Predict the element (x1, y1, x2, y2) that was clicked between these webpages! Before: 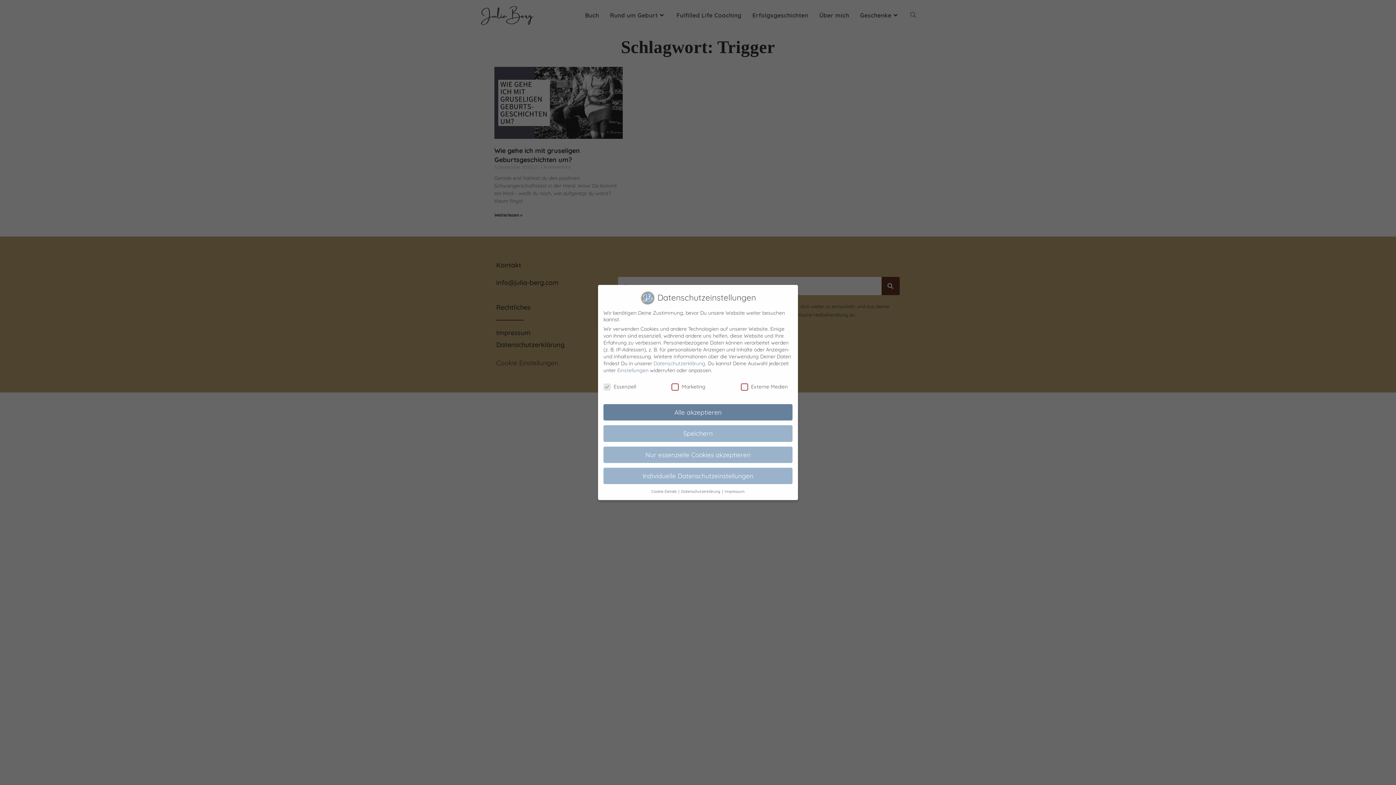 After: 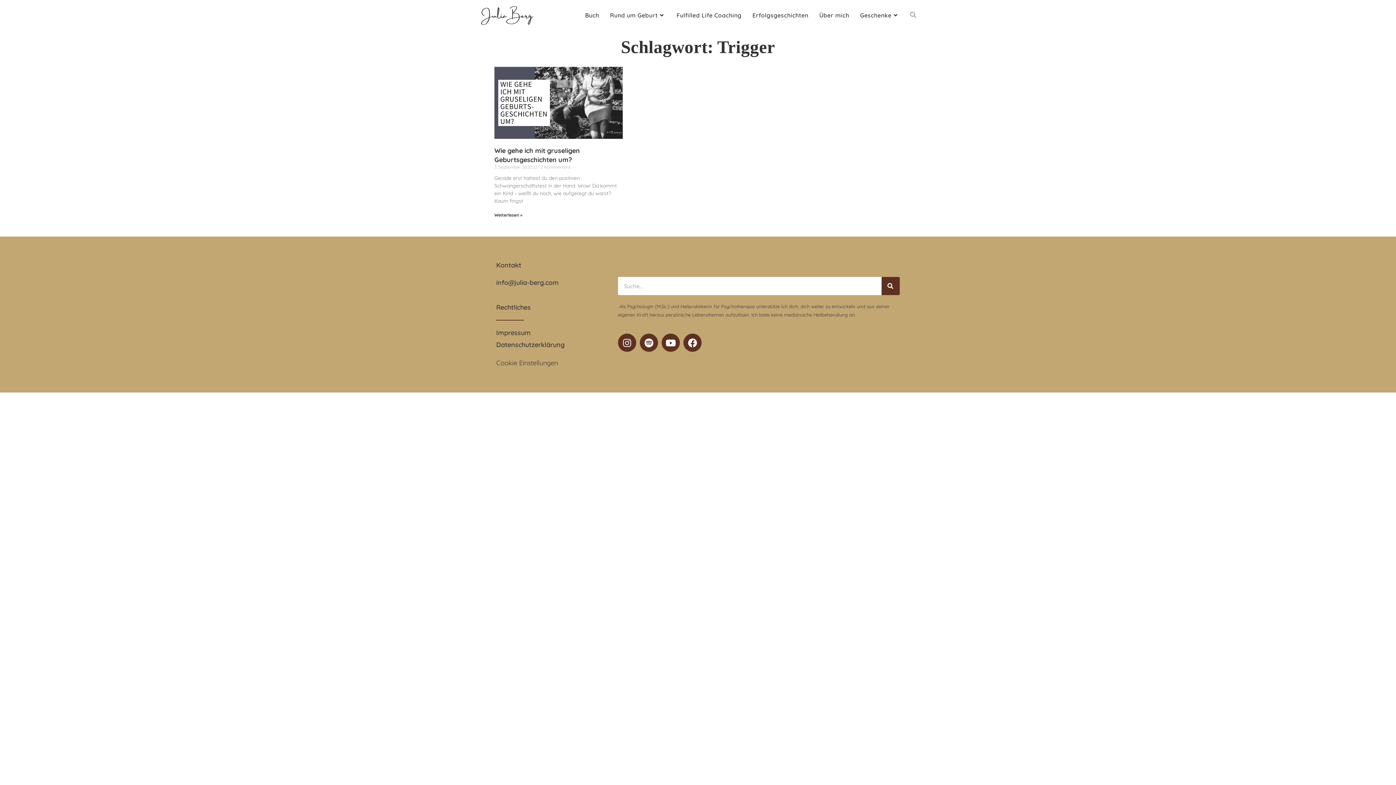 Action: label: Speichern bbox: (603, 425, 792, 442)